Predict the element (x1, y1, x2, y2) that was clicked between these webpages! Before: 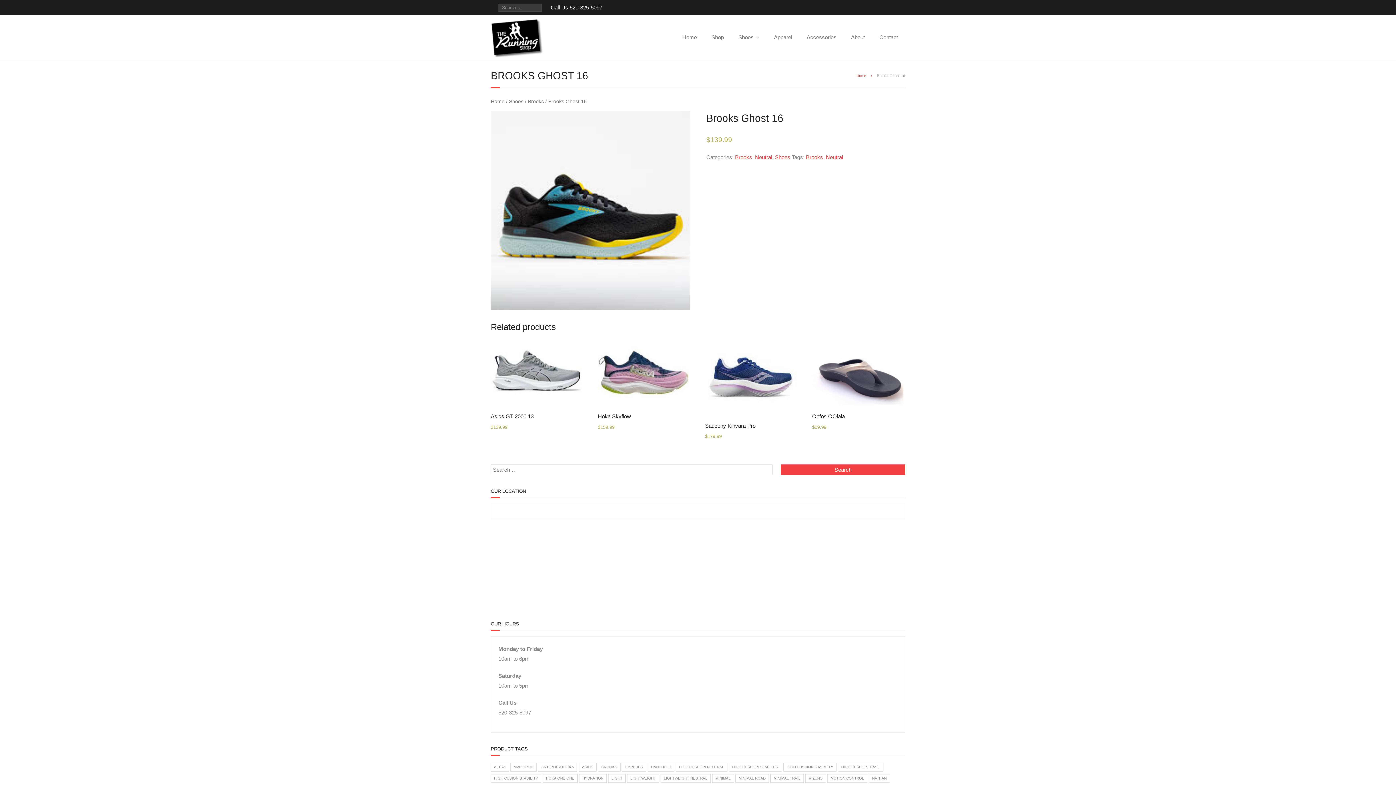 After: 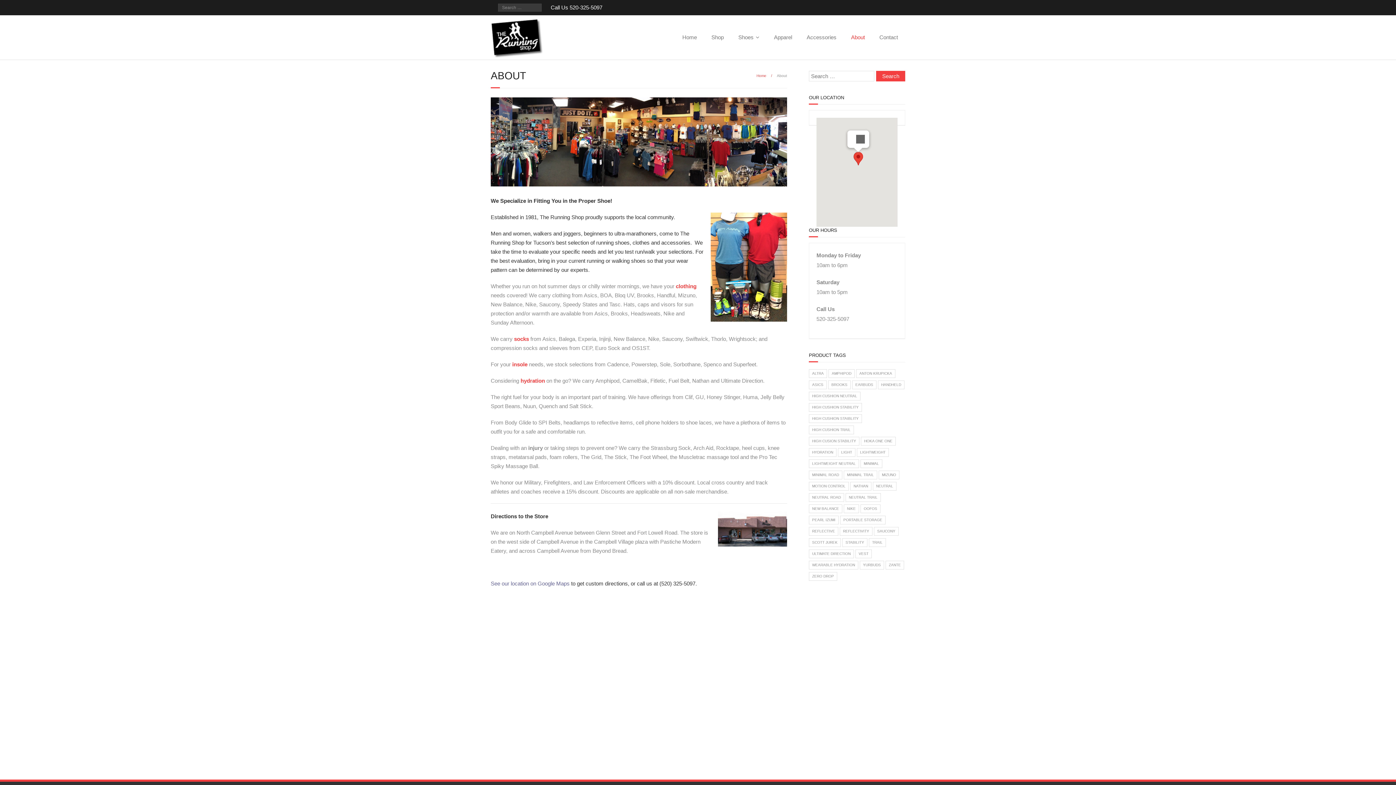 Action: bbox: (844, 15, 872, 59) label: About